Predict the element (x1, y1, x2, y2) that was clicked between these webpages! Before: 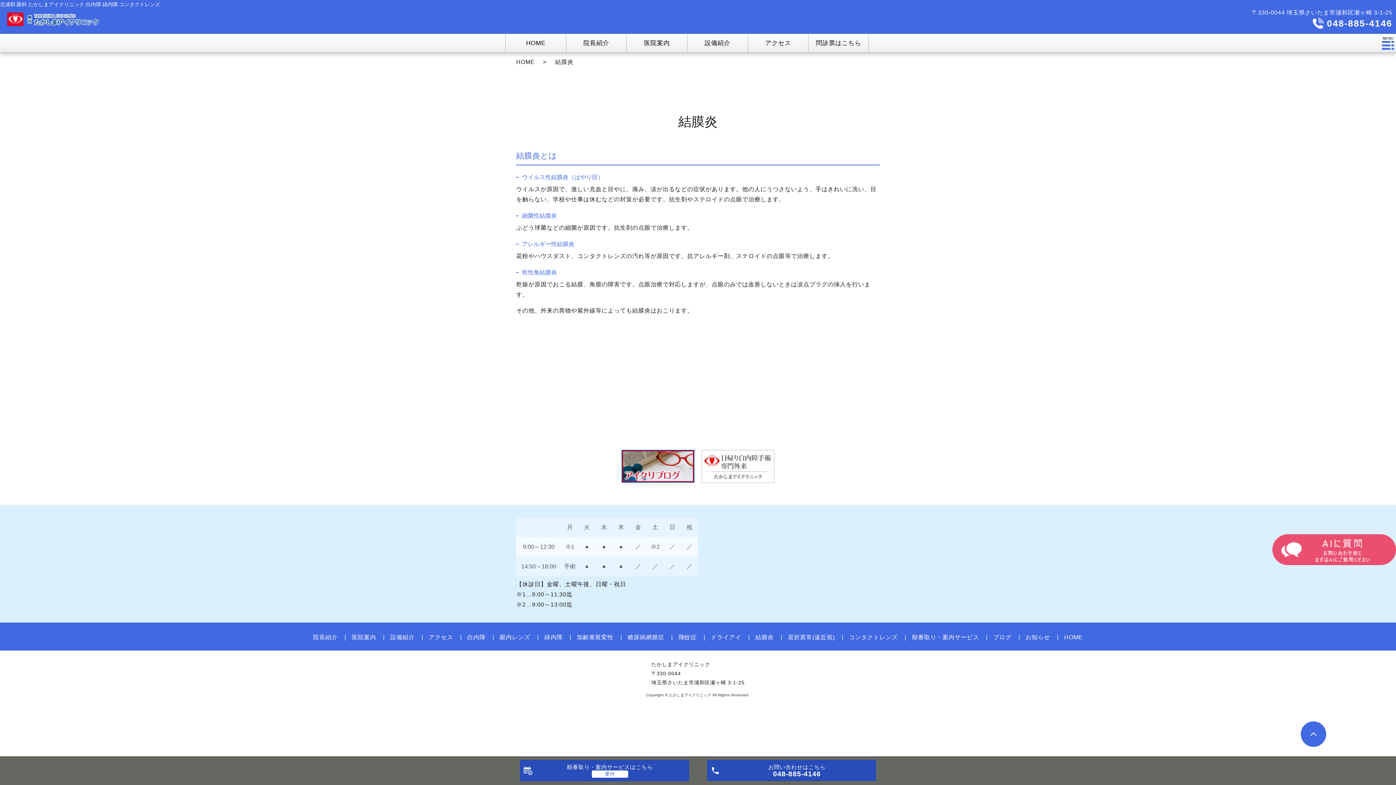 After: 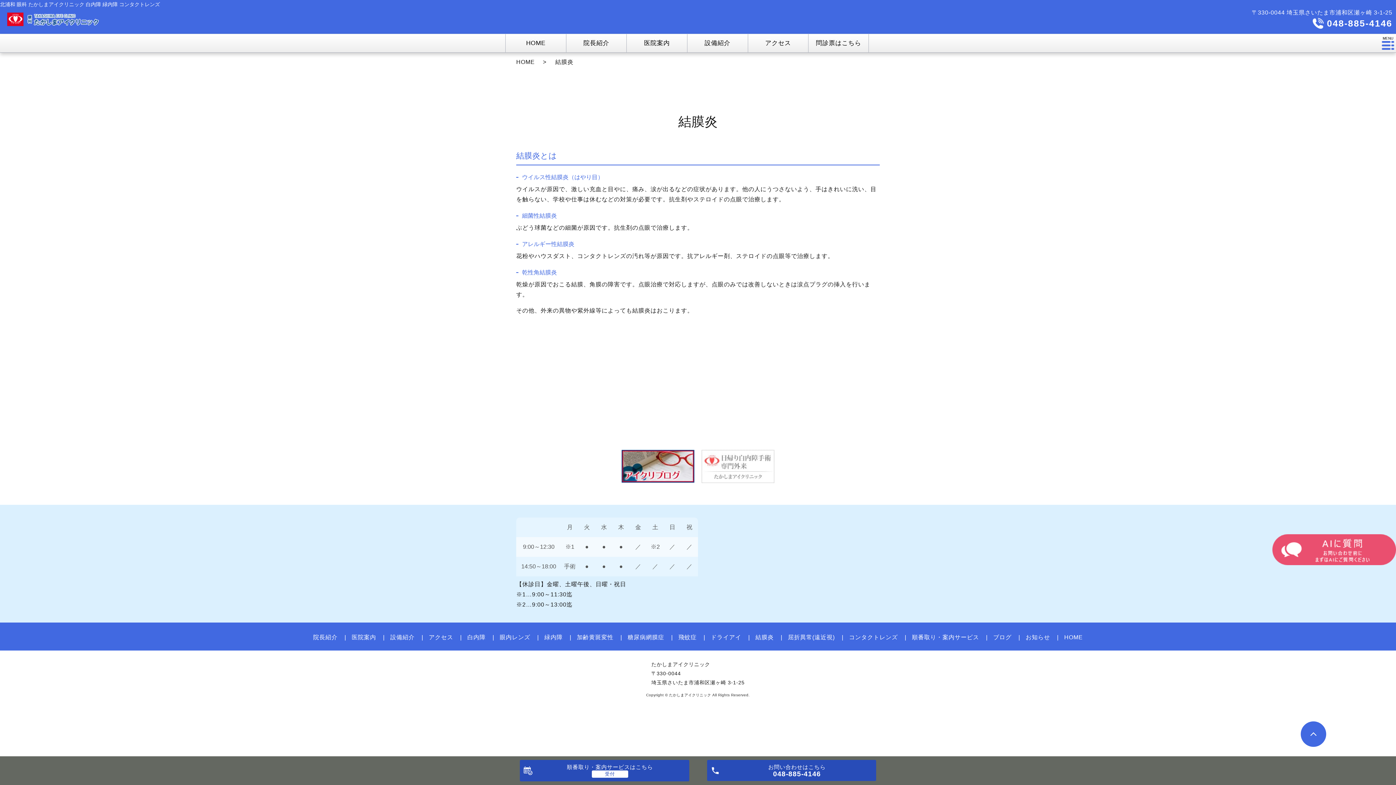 Action: bbox: (701, 463, 774, 469)